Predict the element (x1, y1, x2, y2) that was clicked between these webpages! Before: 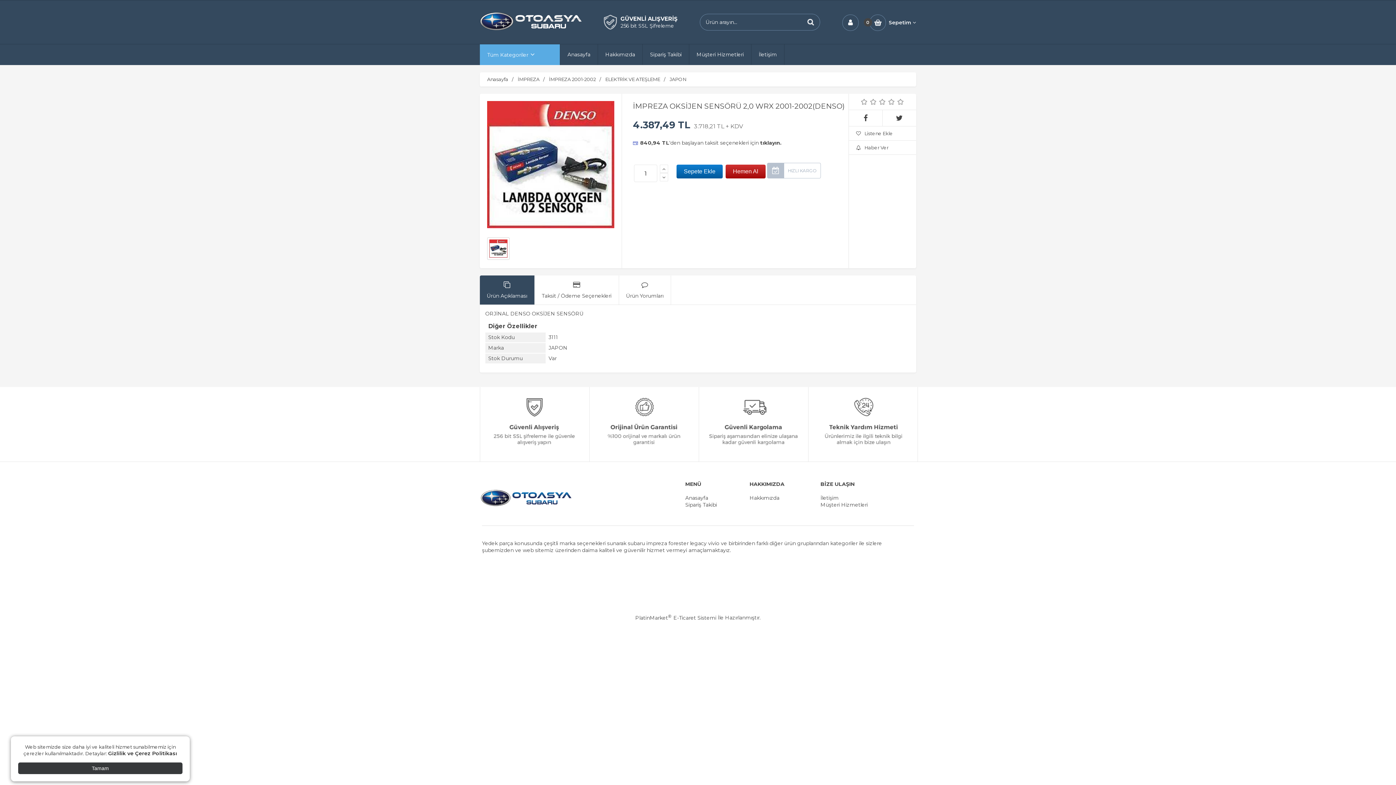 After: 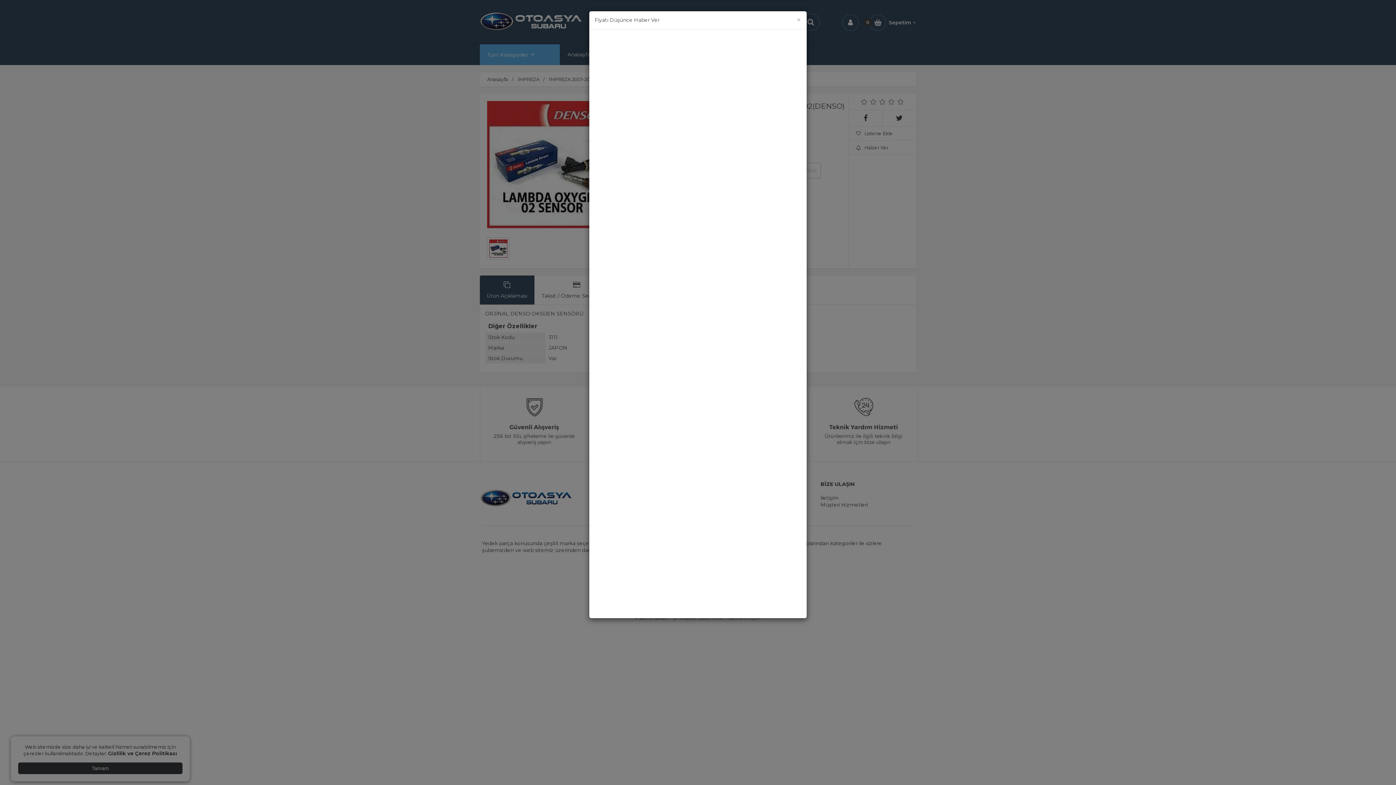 Action: label: Haber Ver bbox: (849, 140, 916, 154)